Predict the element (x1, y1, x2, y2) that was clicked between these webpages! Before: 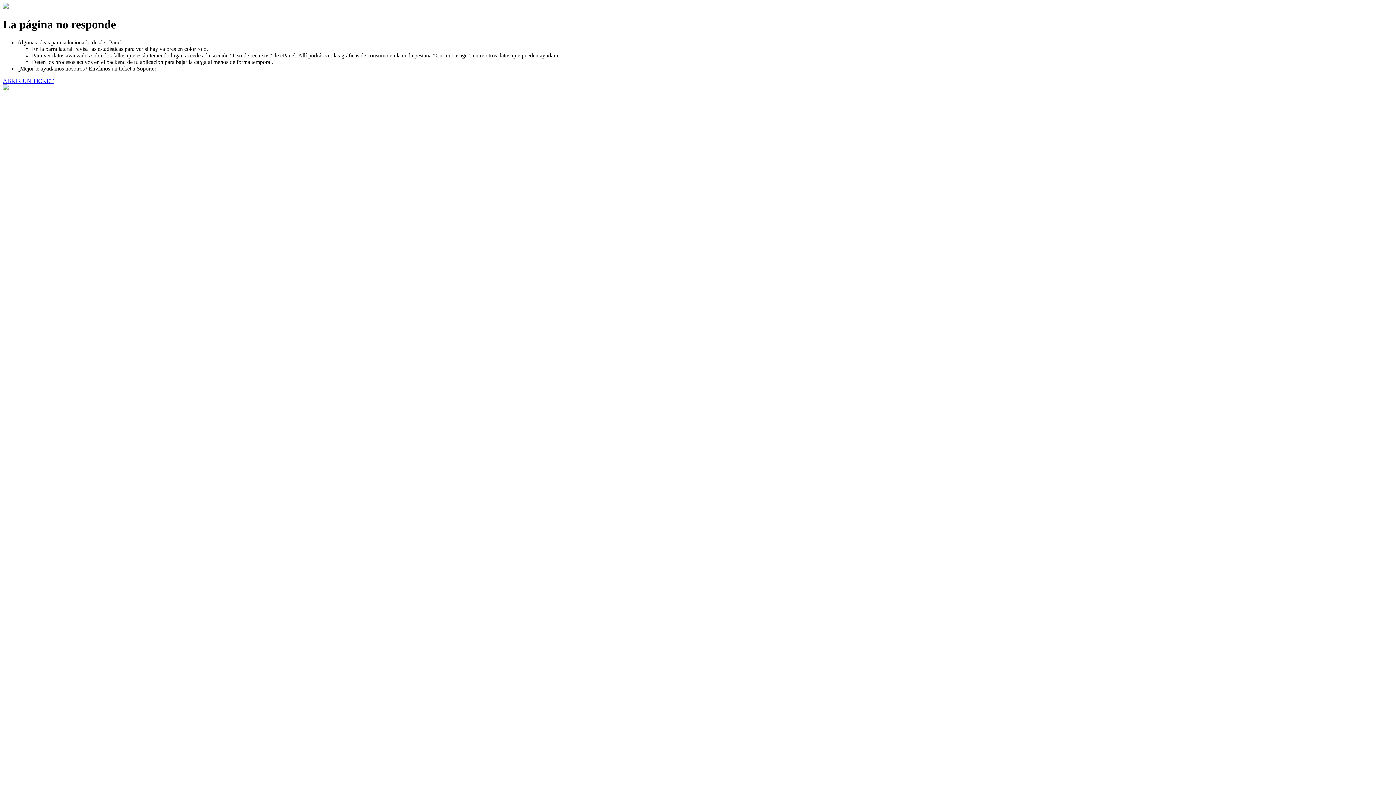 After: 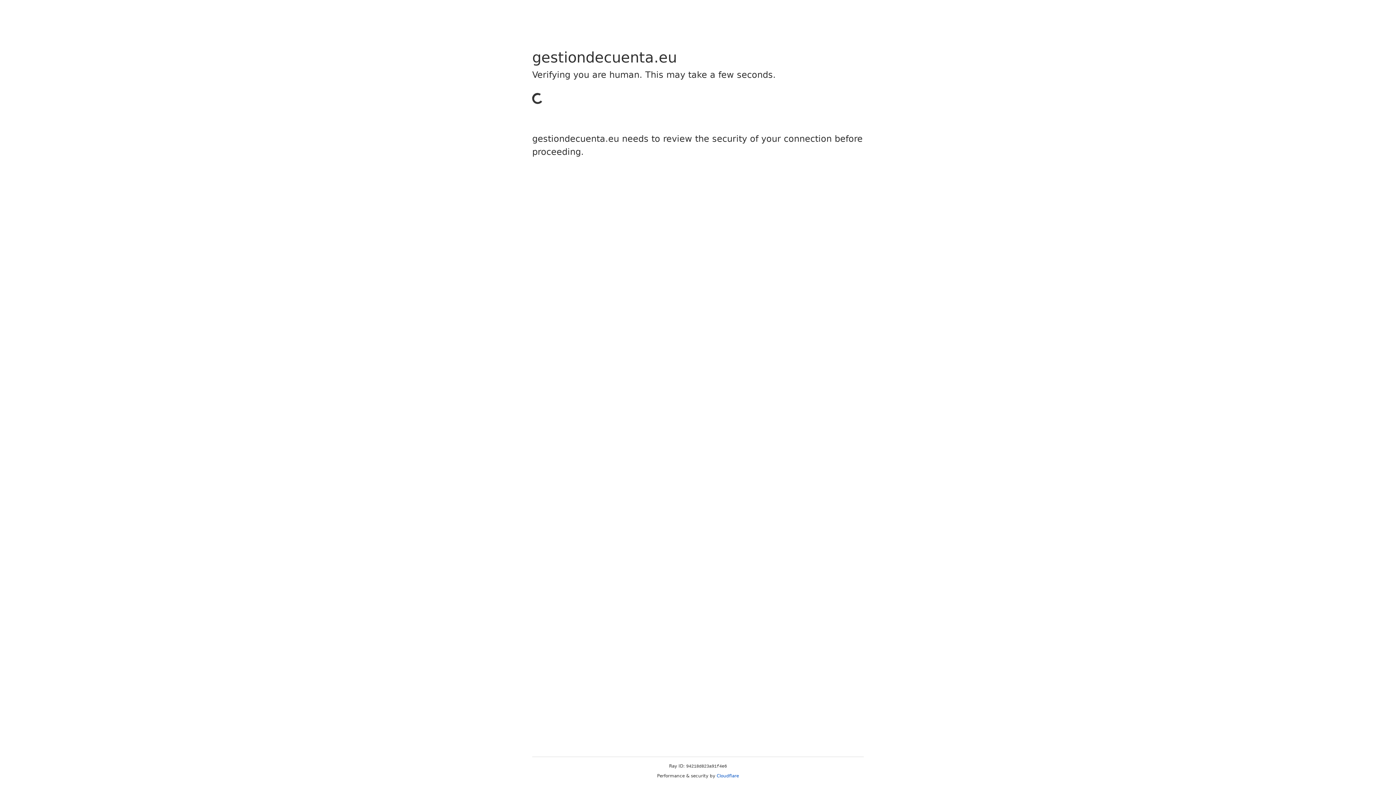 Action: label: ABRIR UN TICKET bbox: (2, 77, 53, 83)